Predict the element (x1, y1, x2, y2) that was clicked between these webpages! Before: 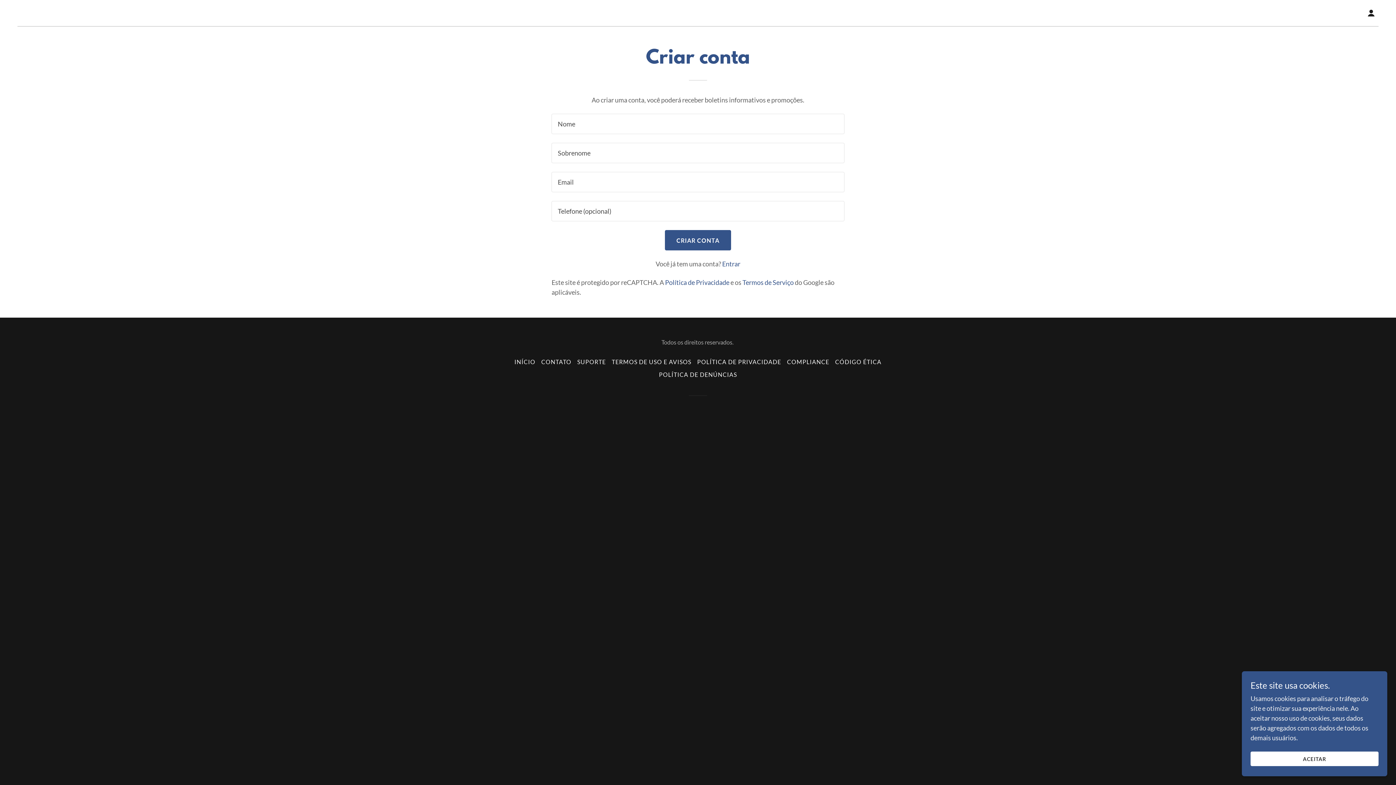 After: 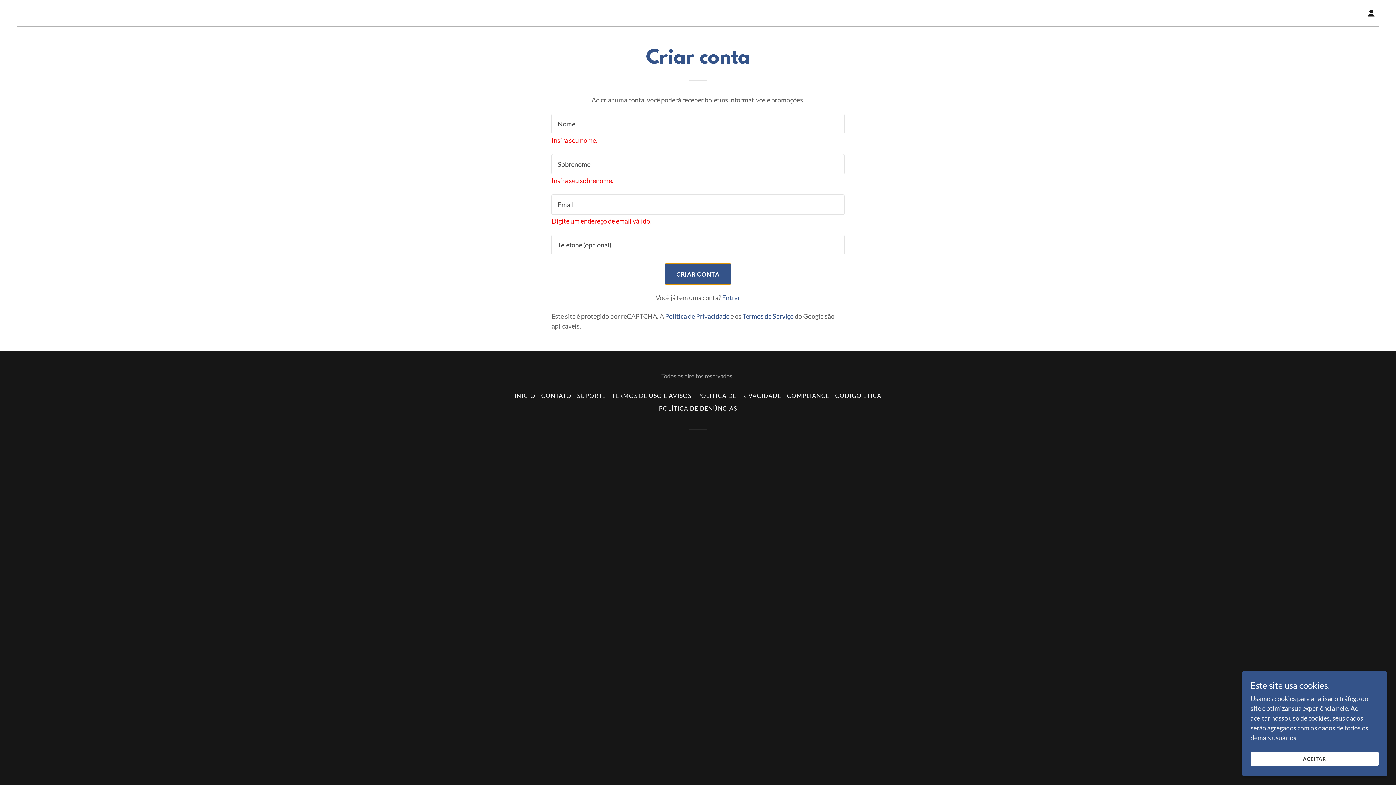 Action: bbox: (664, 230, 731, 250) label: CRIAR CONTA